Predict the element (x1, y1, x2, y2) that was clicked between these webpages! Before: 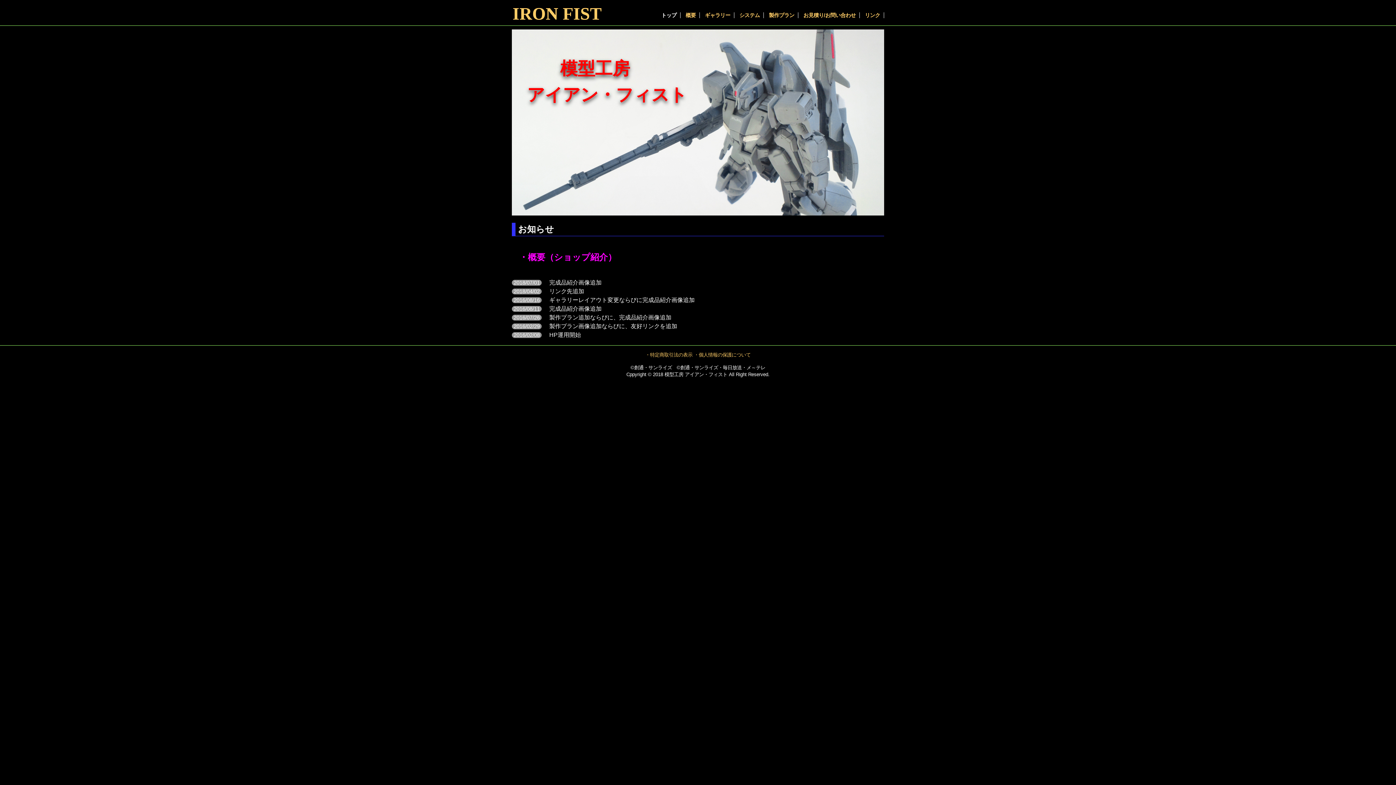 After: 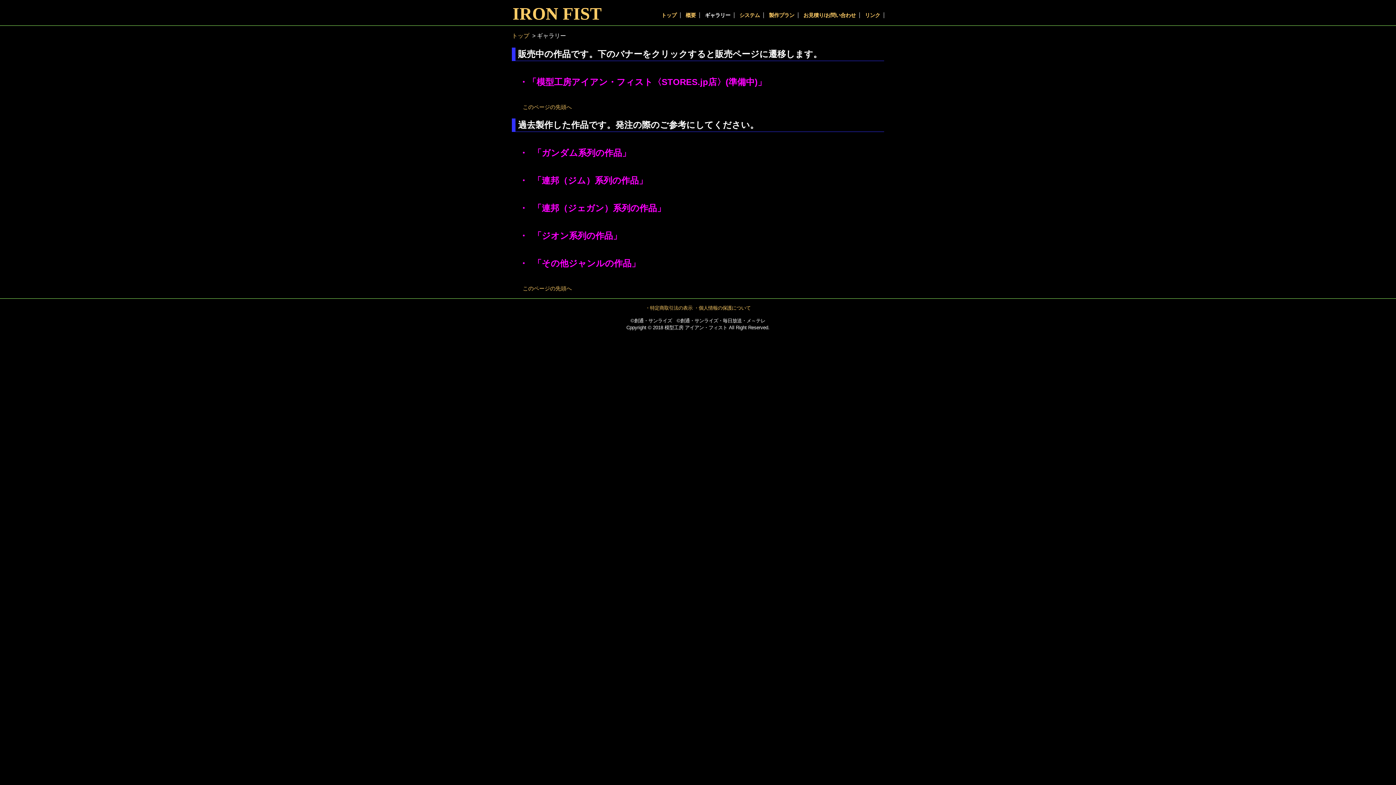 Action: bbox: (705, 12, 730, 18) label: ギャラリー